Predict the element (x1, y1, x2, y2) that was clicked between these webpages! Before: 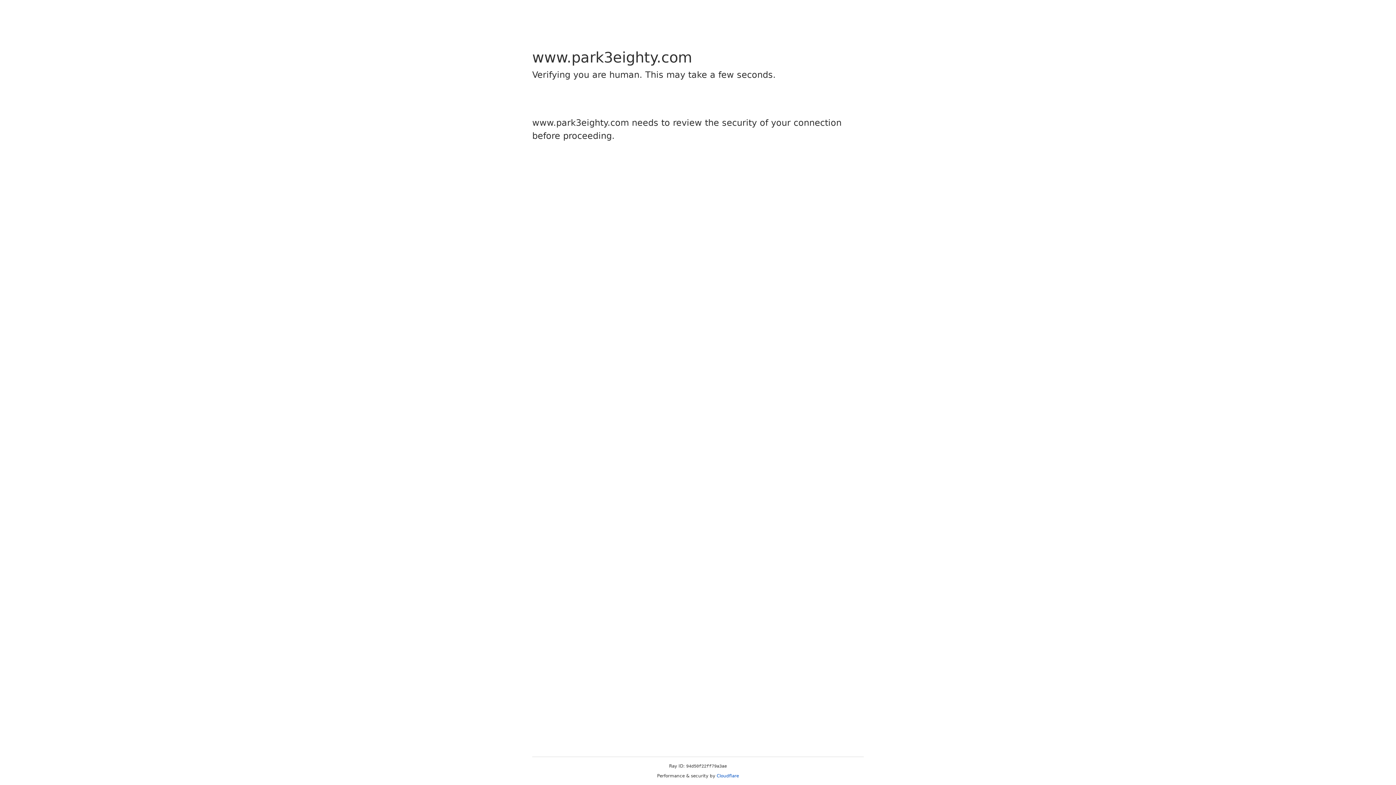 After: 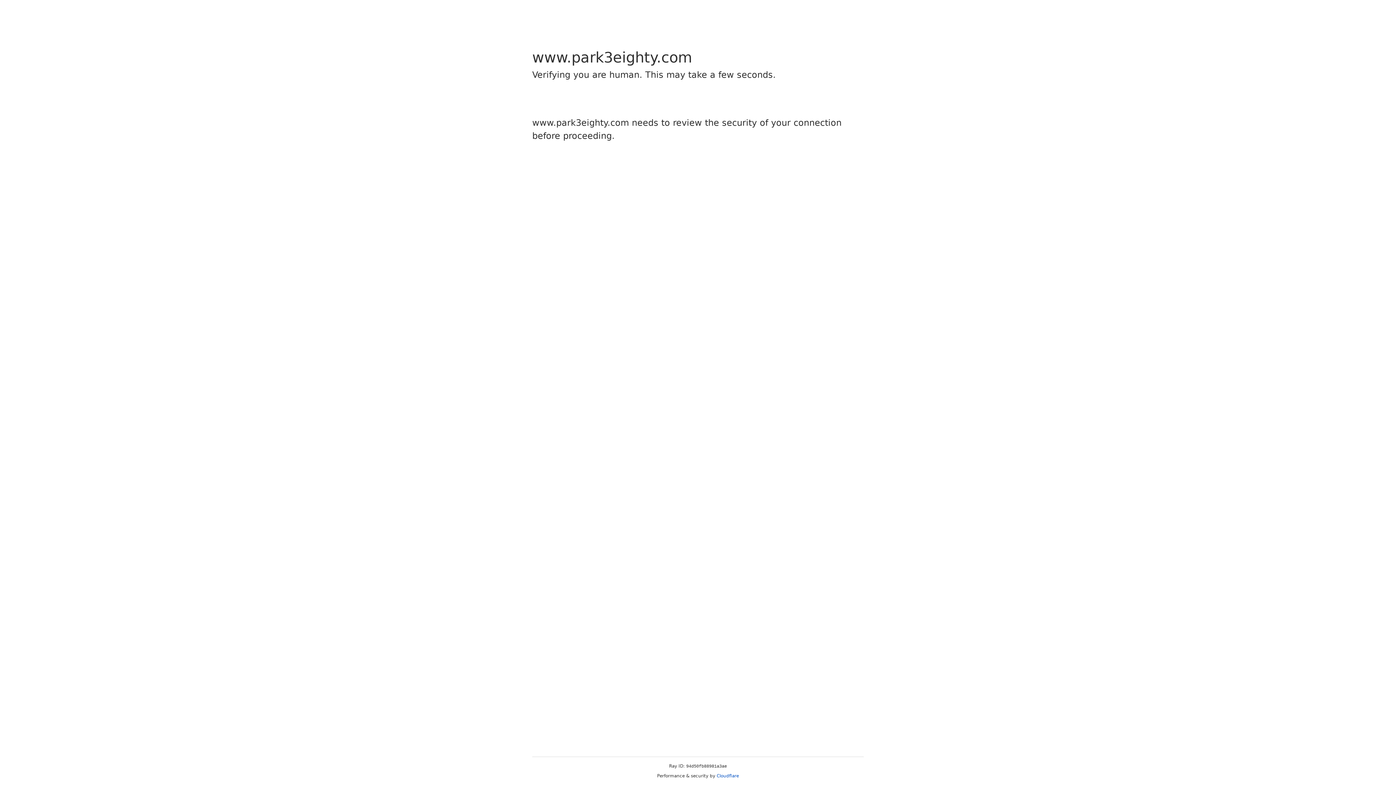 Action: bbox: (716, 773, 739, 778) label: Cloudflare